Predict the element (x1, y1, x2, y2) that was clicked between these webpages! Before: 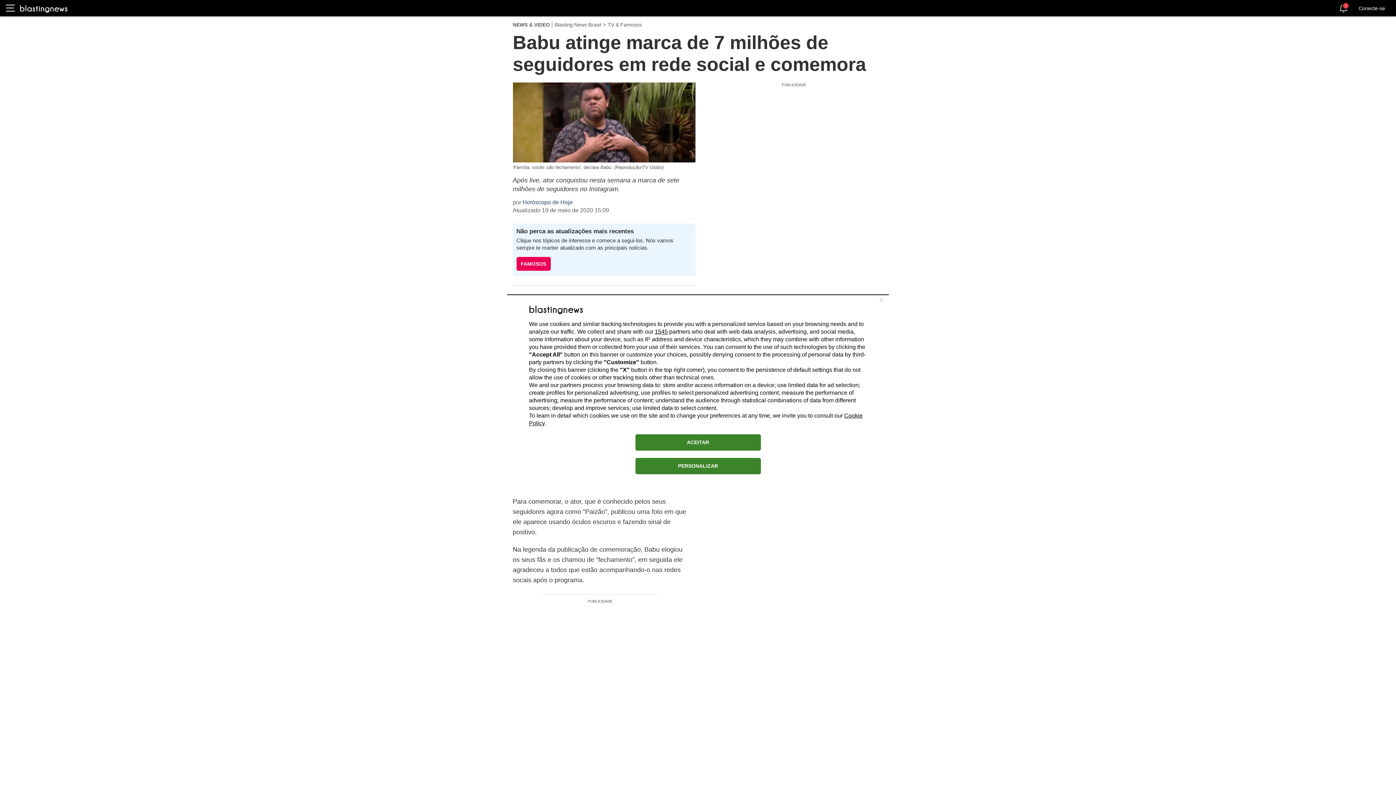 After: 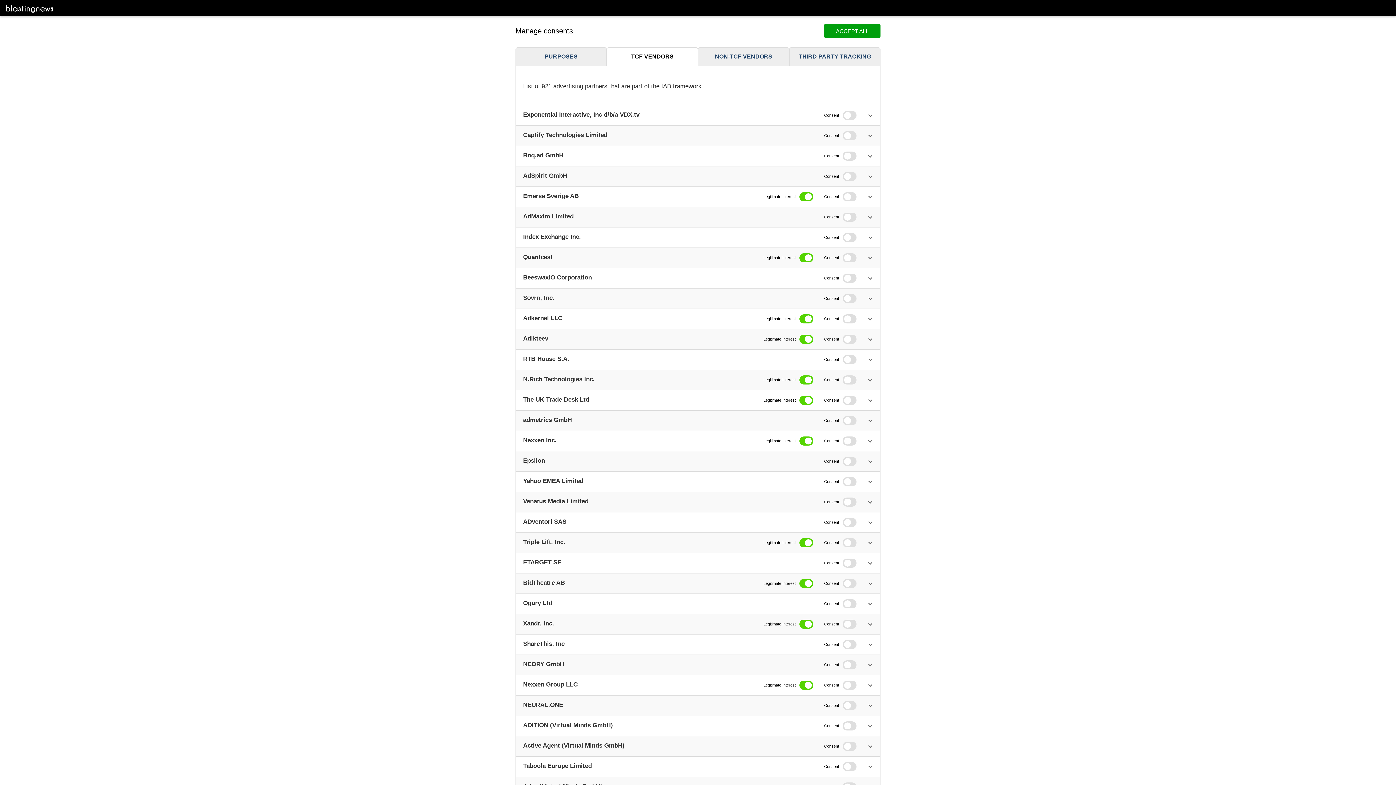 Action: bbox: (654, 328, 668, 334) label: 1545